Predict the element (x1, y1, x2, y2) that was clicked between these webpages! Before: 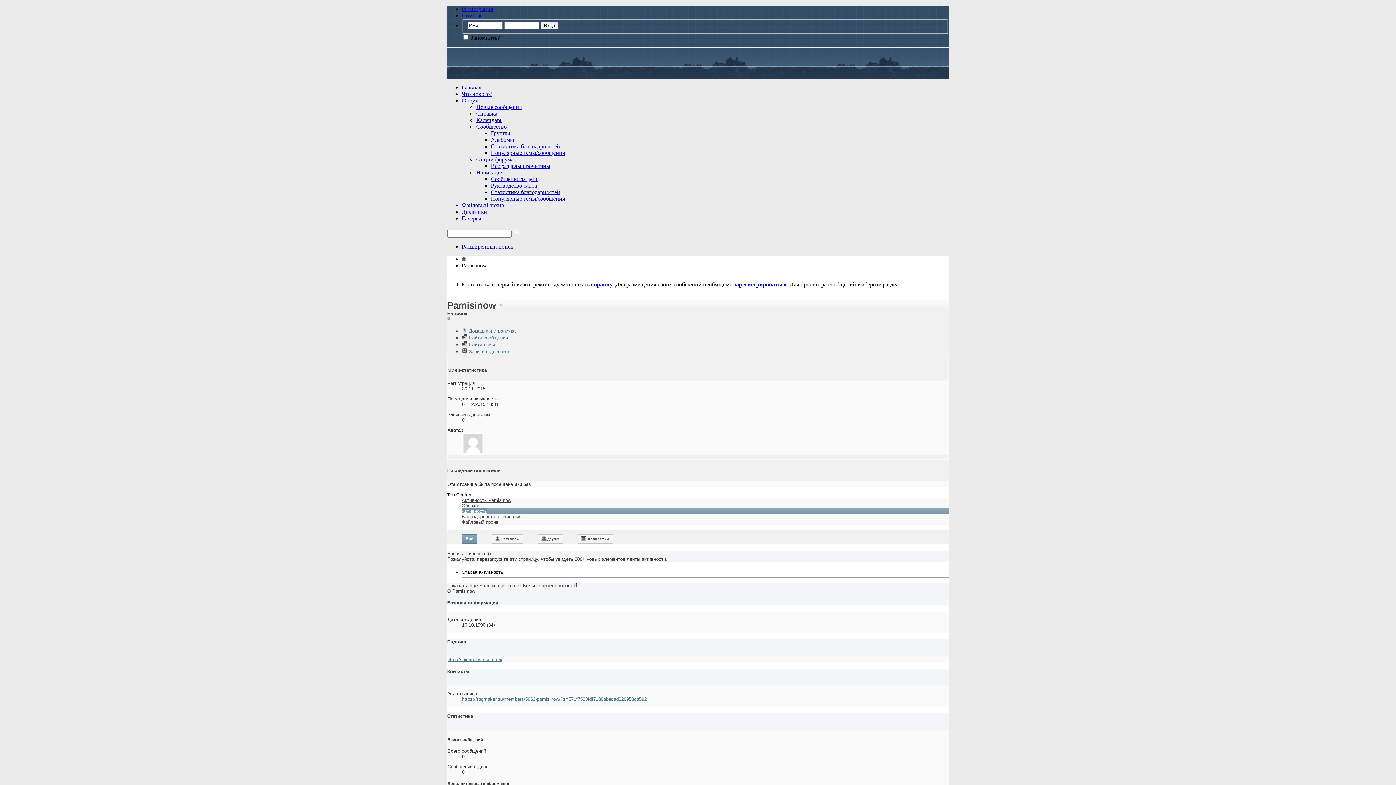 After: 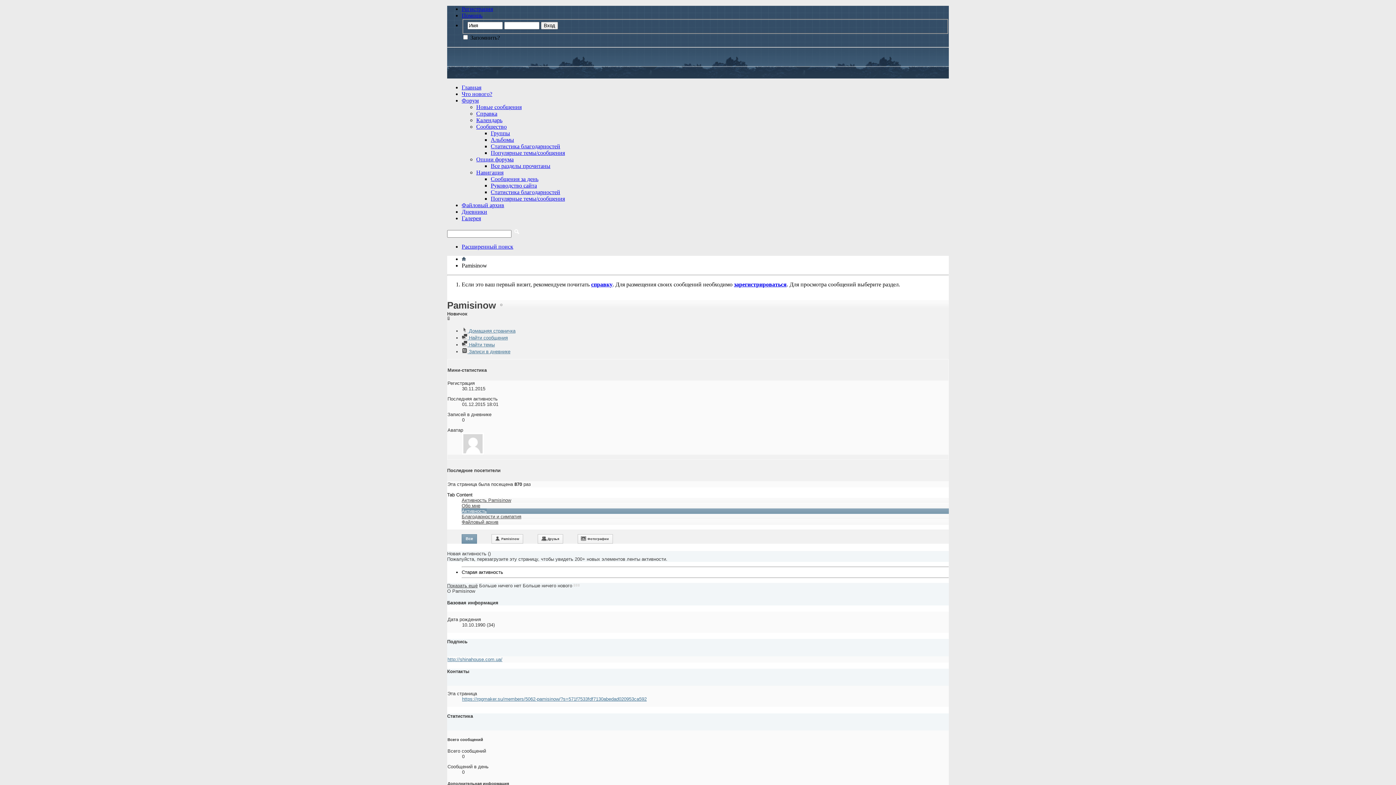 Action: bbox: (591, 281, 612, 287) label: справку